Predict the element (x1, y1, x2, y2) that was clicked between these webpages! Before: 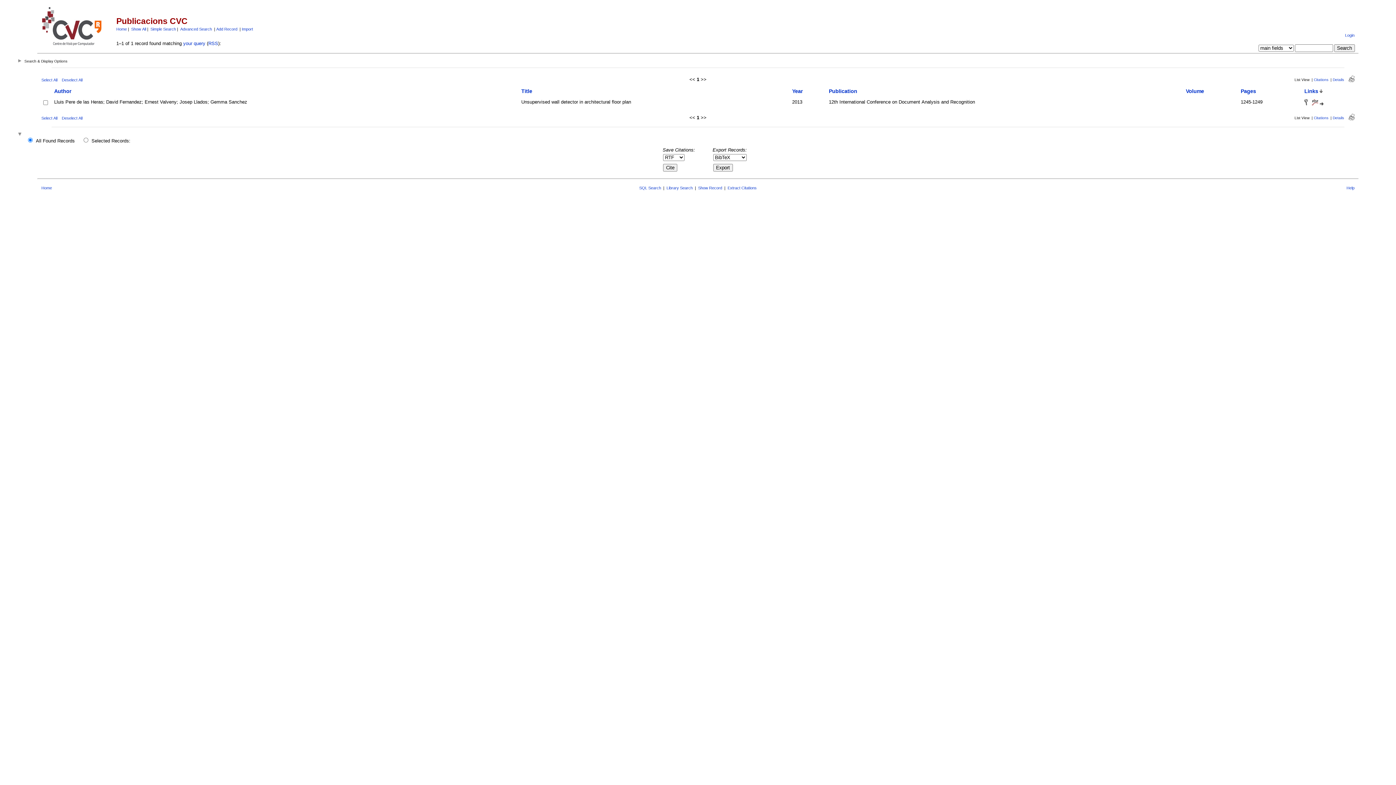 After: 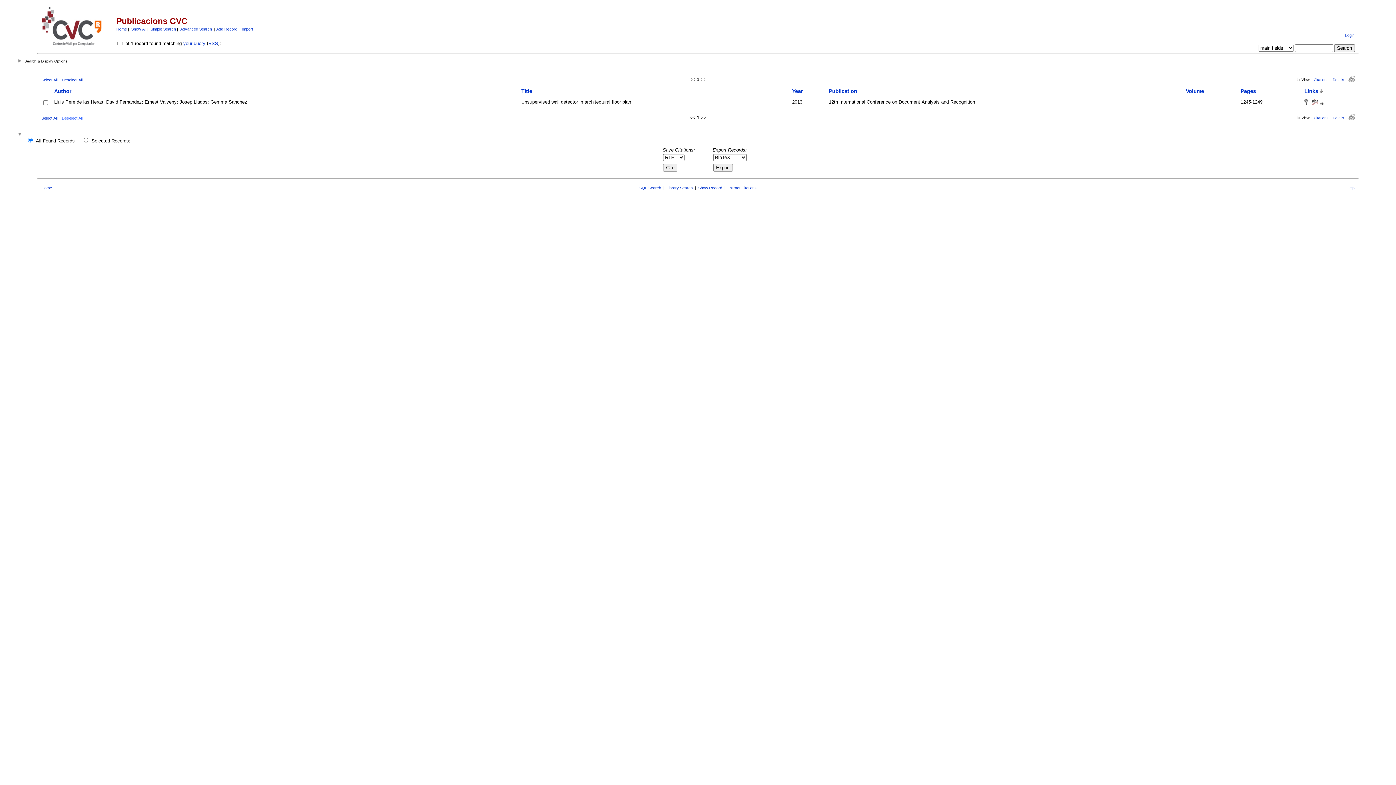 Action: bbox: (61, 115, 82, 120) label: Deselect All